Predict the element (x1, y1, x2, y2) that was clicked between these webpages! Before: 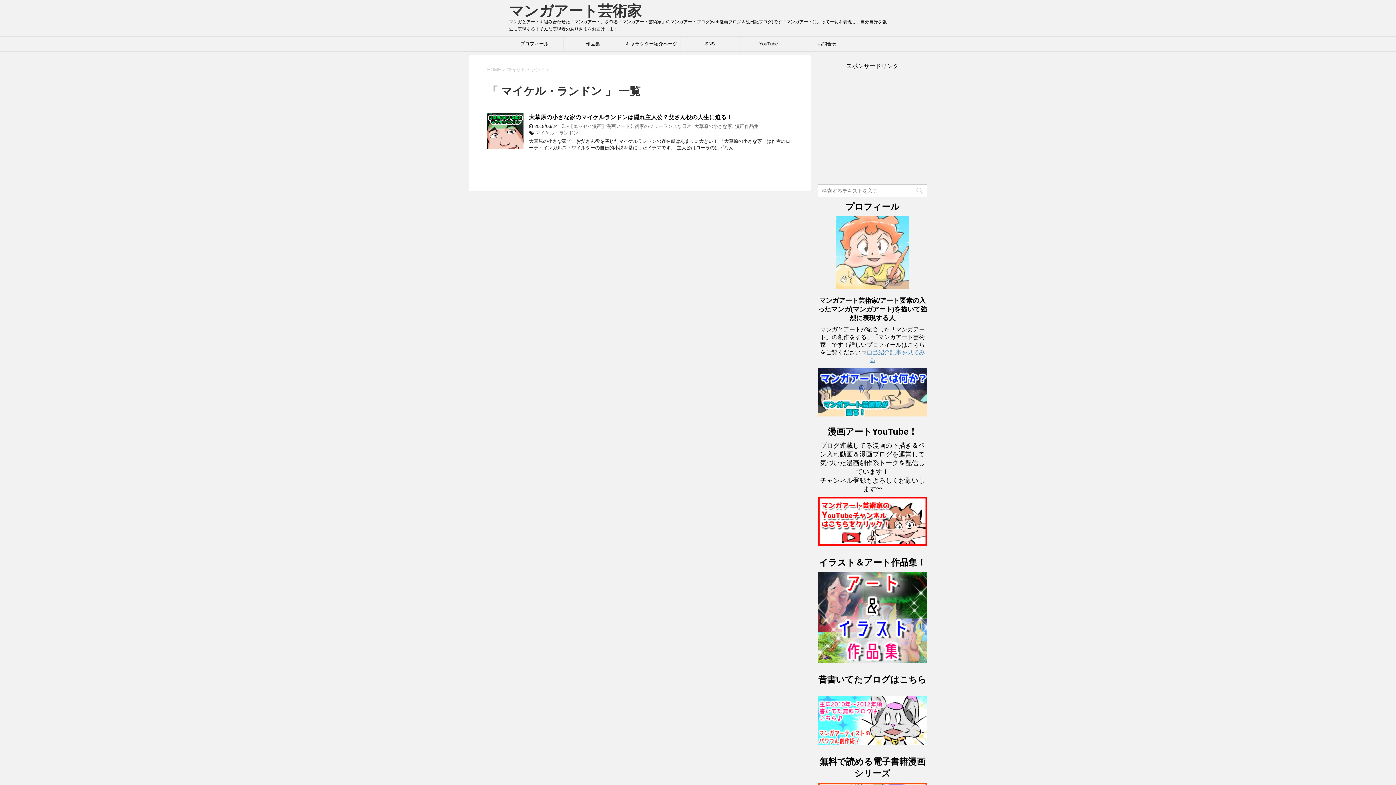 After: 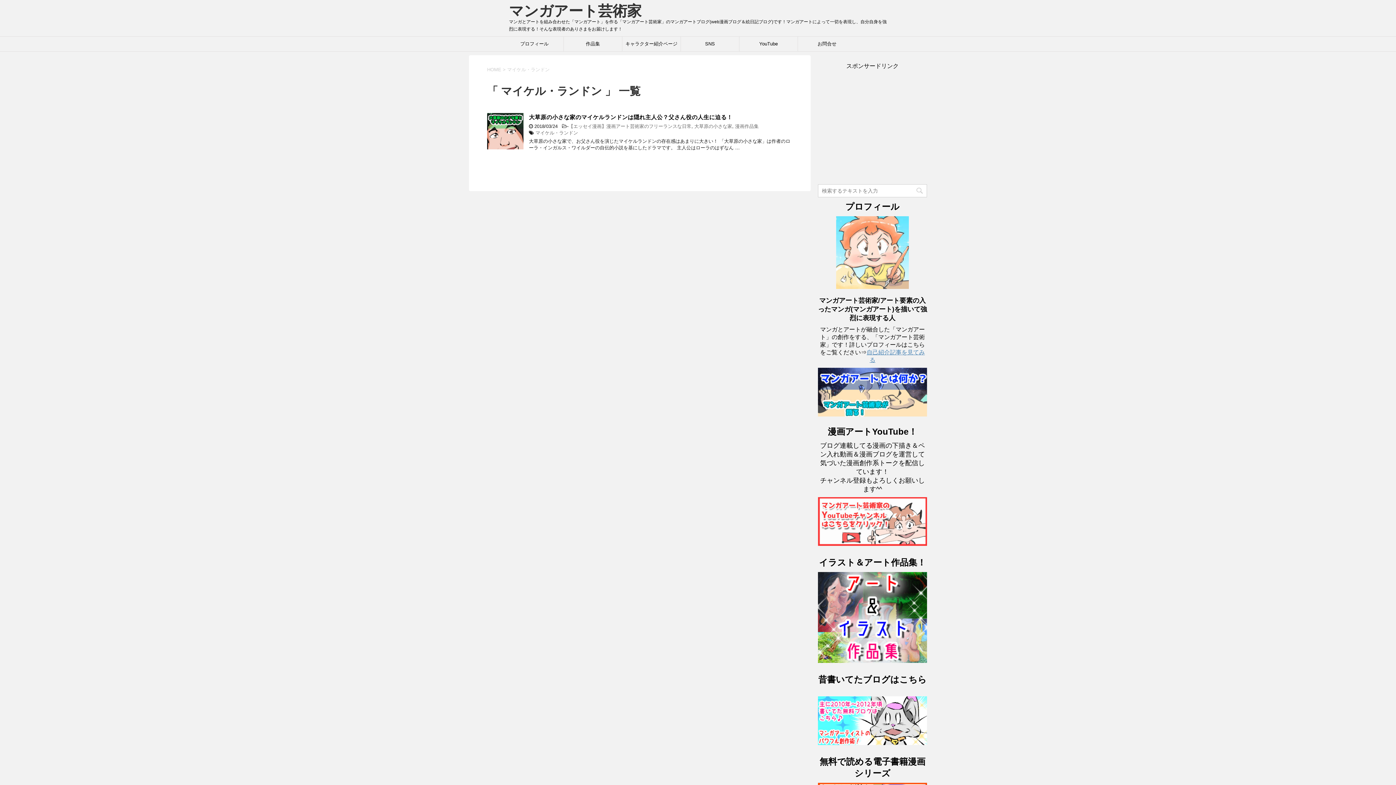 Action: bbox: (818, 497, 927, 546)